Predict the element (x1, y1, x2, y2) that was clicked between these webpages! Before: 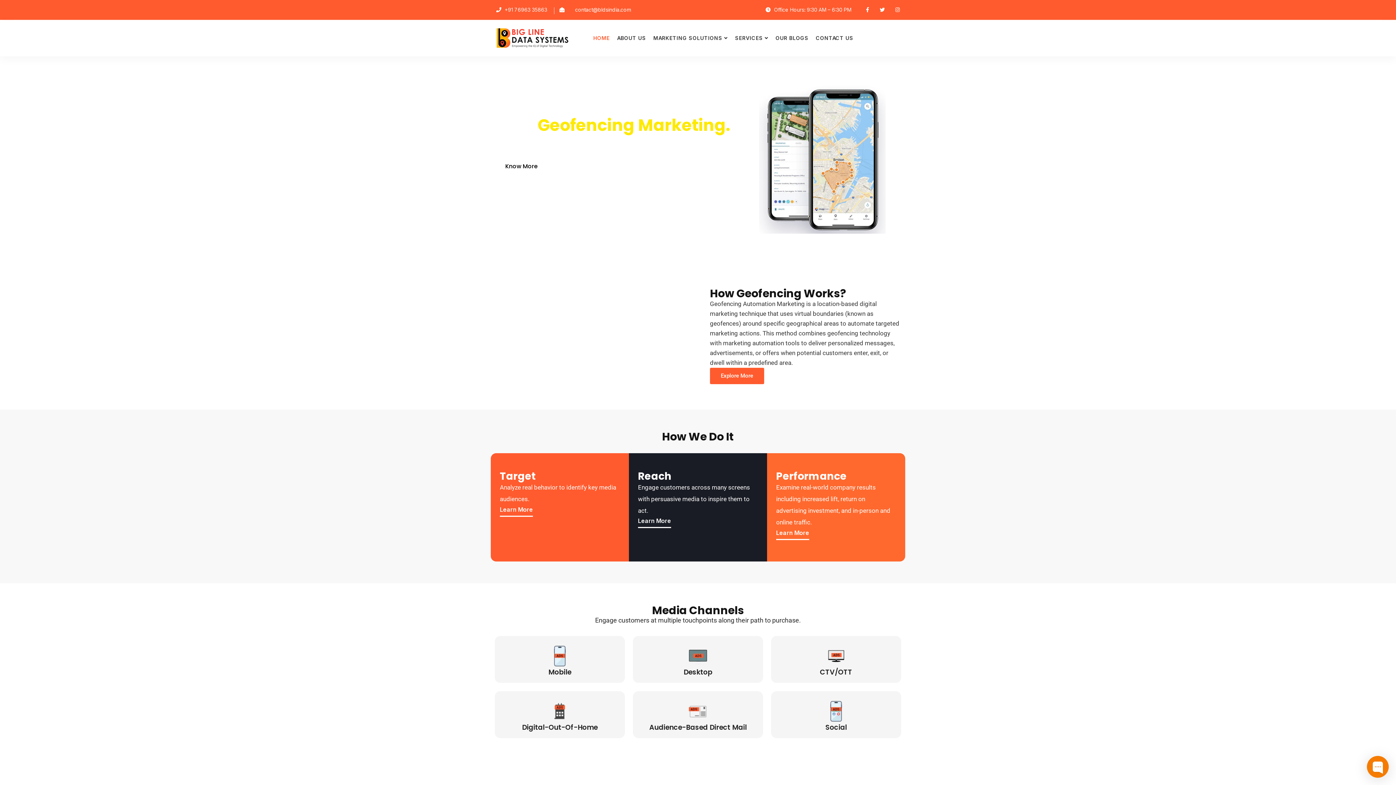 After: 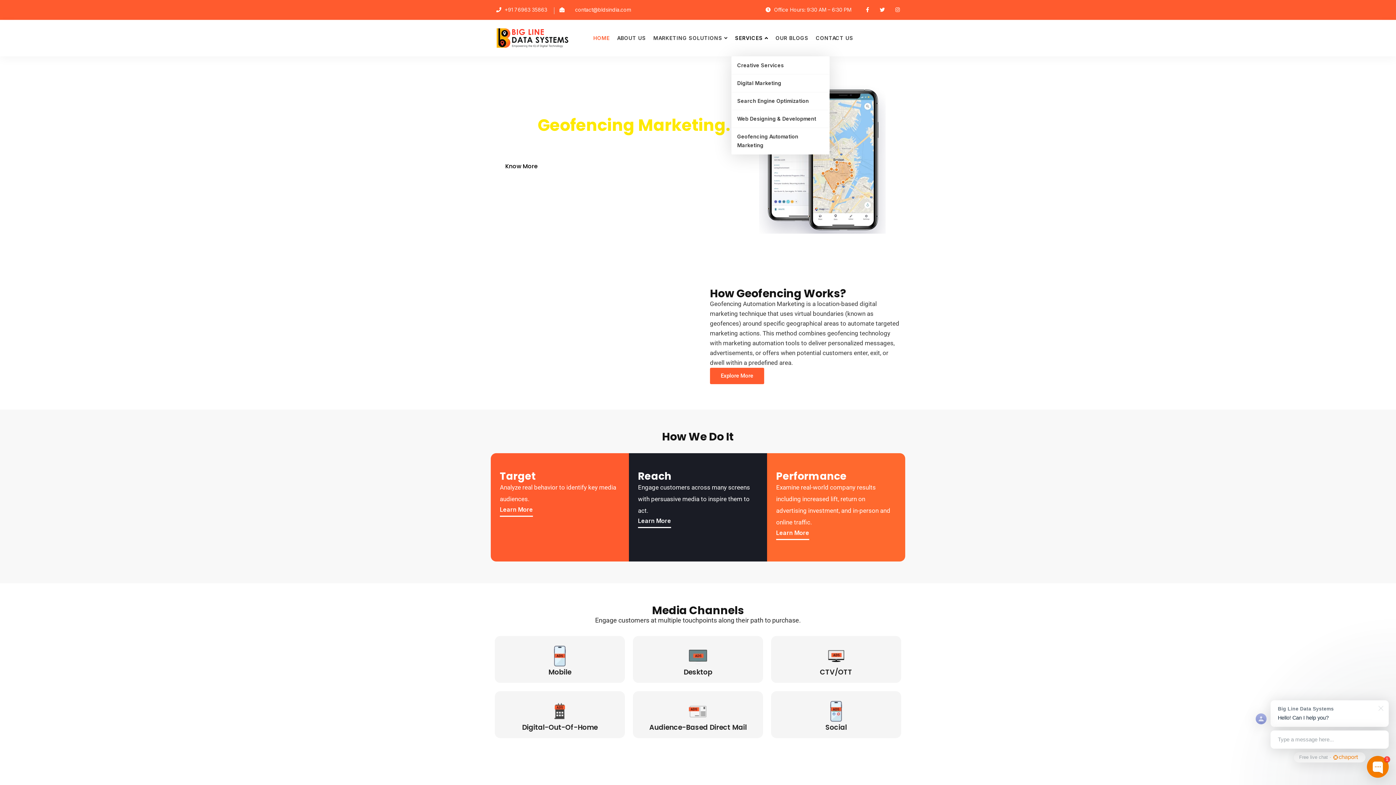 Action: bbox: (731, 20, 772, 56) label: SERVICES